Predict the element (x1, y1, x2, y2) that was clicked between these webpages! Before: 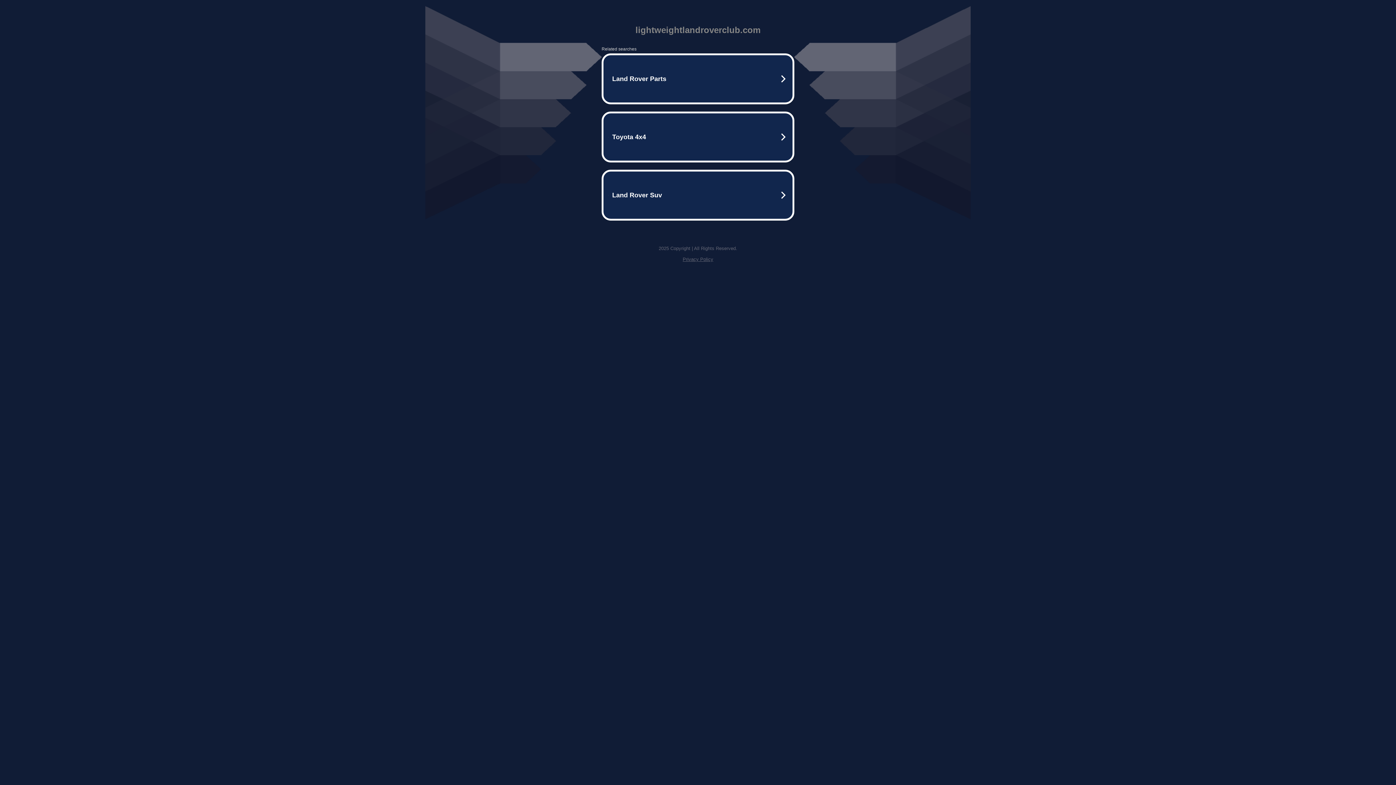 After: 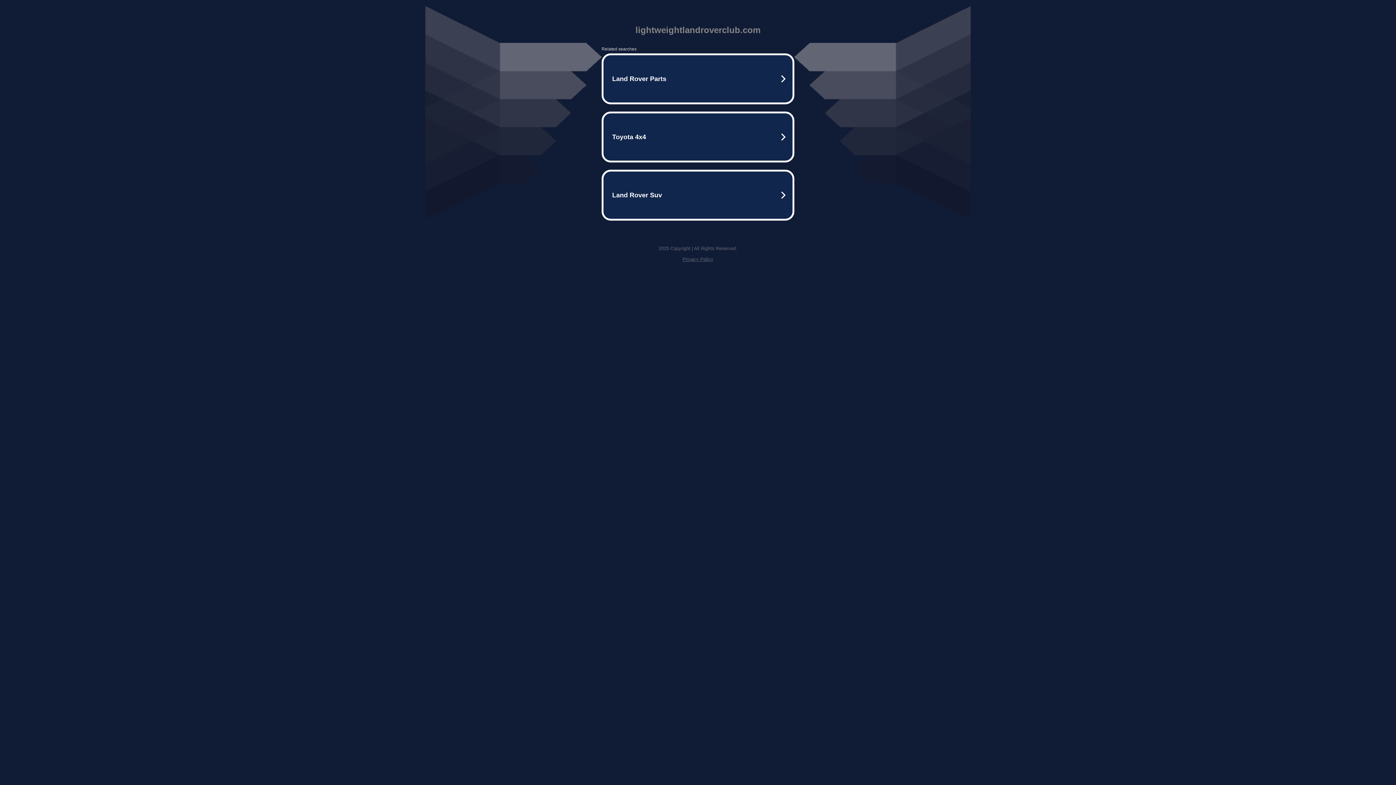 Action: bbox: (682, 256, 713, 262) label: Privacy Policy